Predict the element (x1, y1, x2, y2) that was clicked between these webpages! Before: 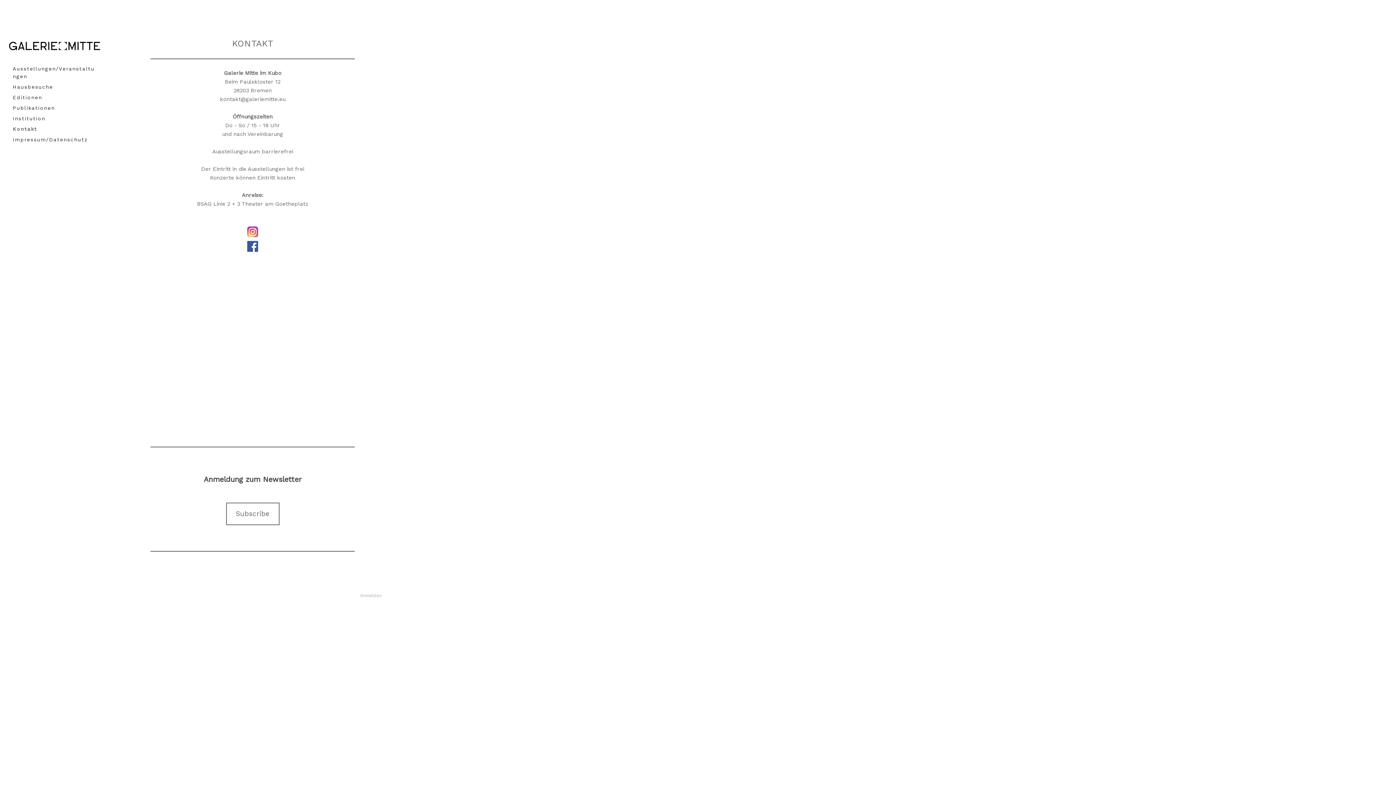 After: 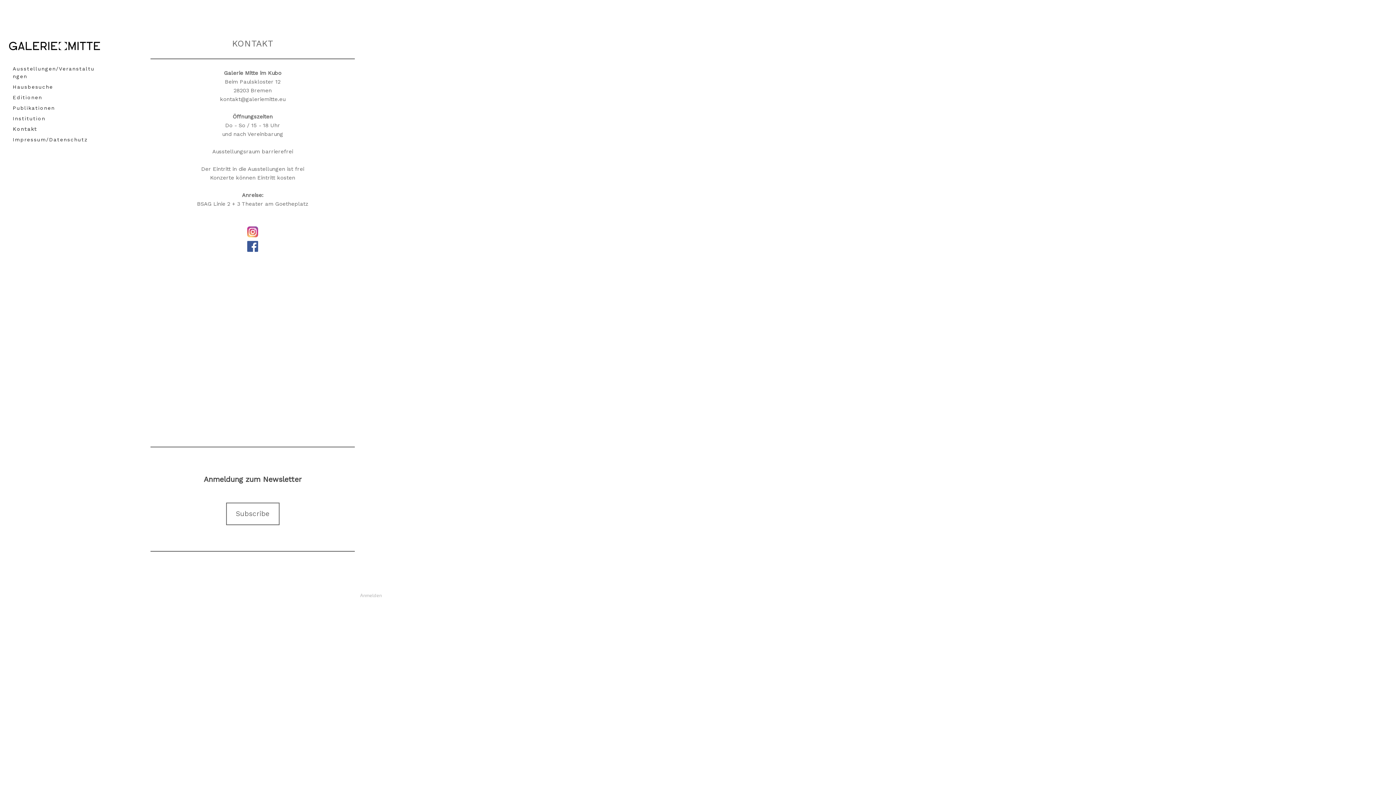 Action: bbox: (247, 241, 258, 248)